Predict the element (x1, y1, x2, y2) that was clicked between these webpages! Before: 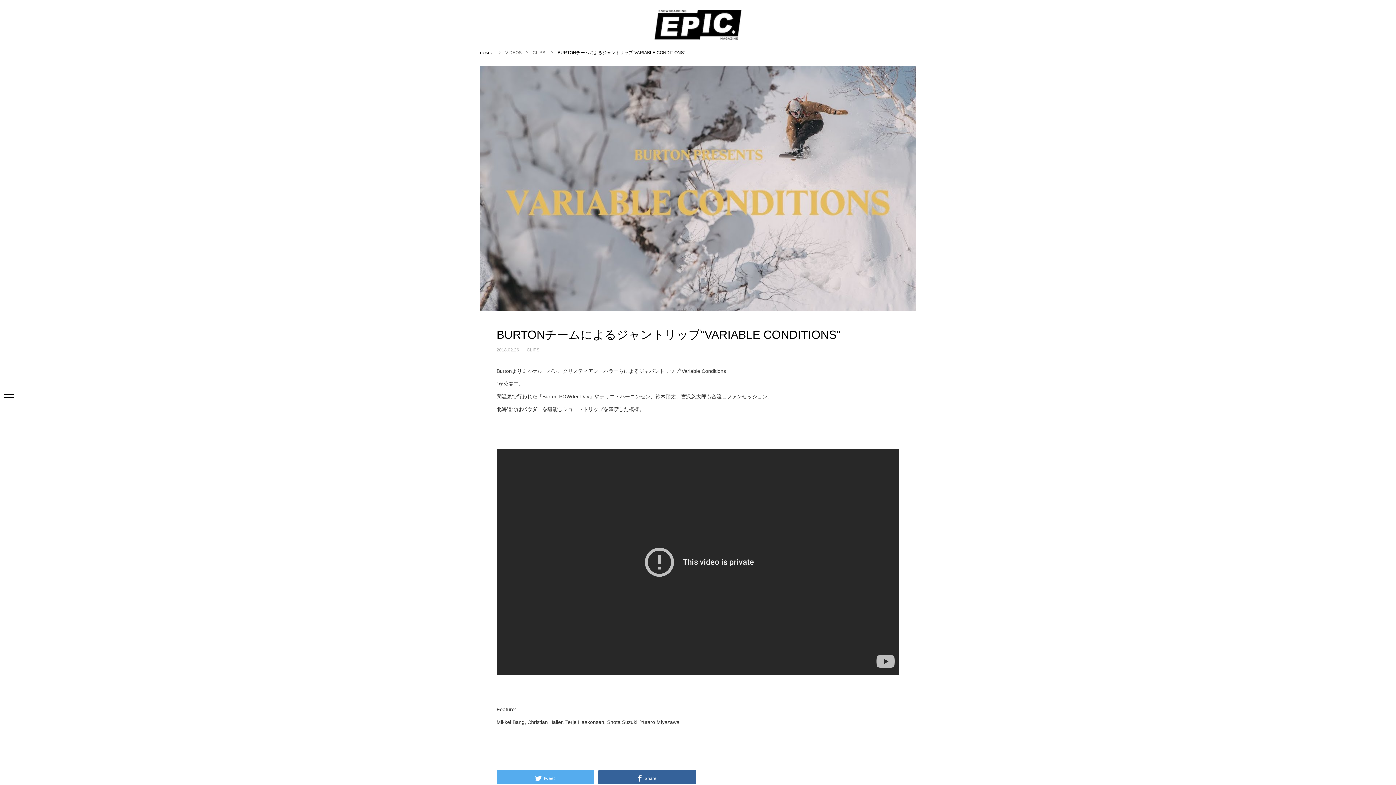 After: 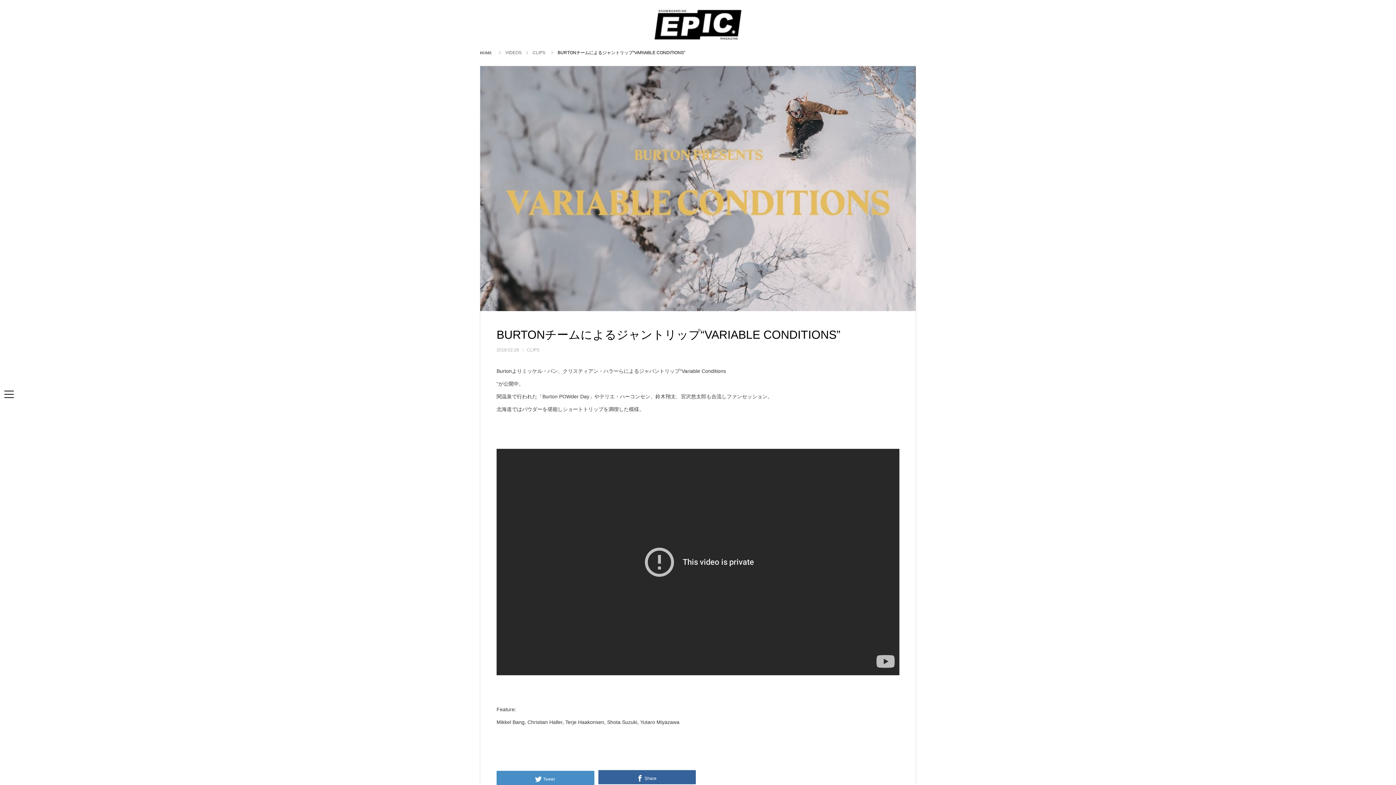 Action: label: Tweet bbox: (496, 770, 594, 784)